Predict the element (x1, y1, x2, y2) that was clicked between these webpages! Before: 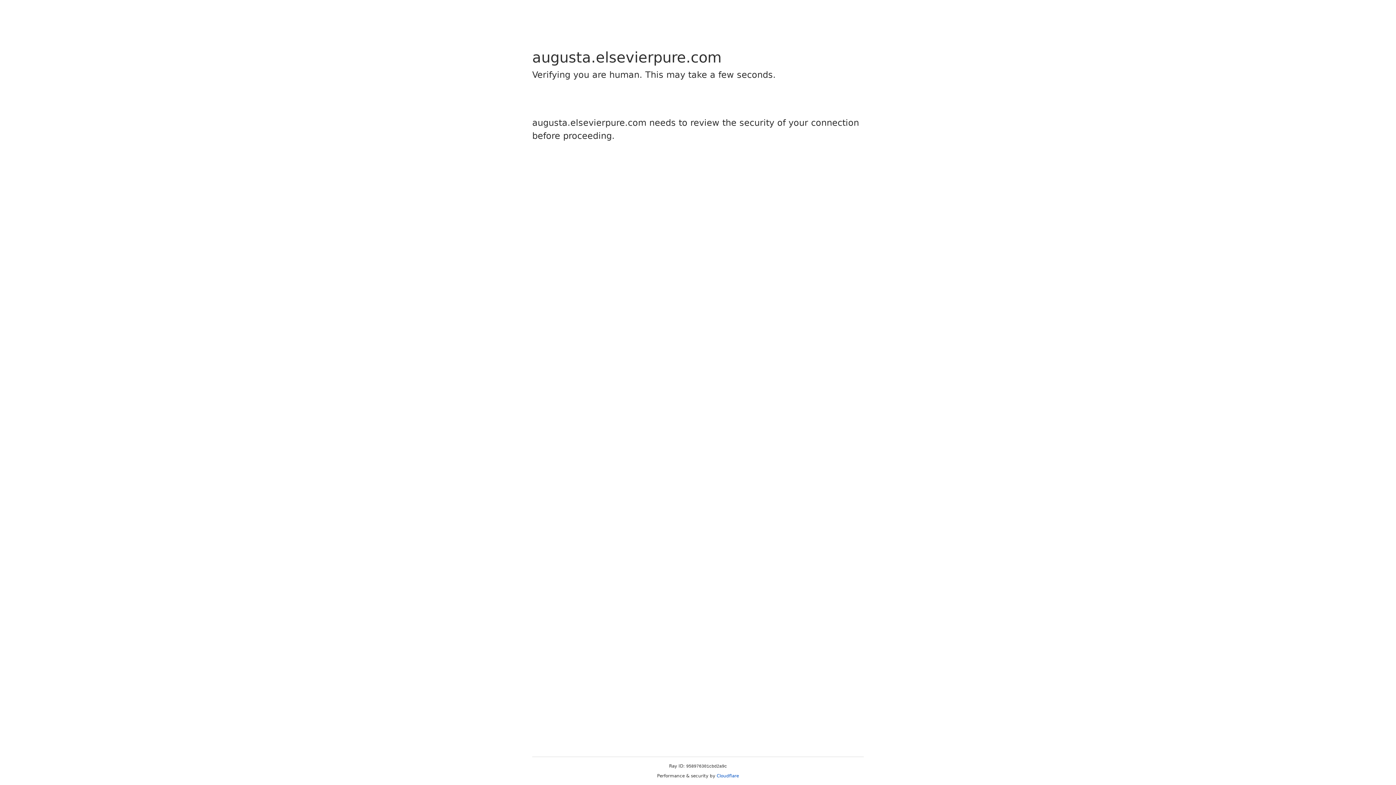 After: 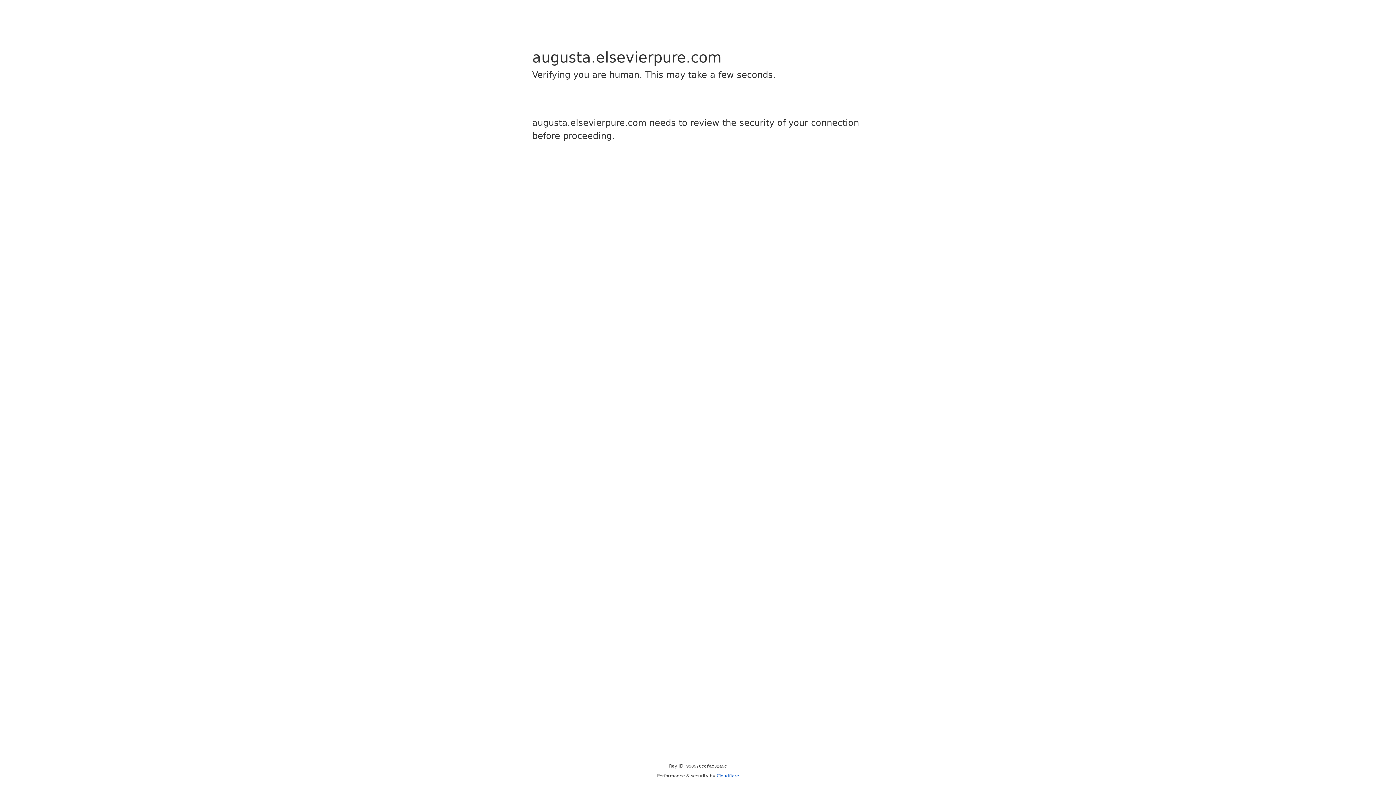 Action: label: Cloudflare bbox: (716, 773, 739, 778)